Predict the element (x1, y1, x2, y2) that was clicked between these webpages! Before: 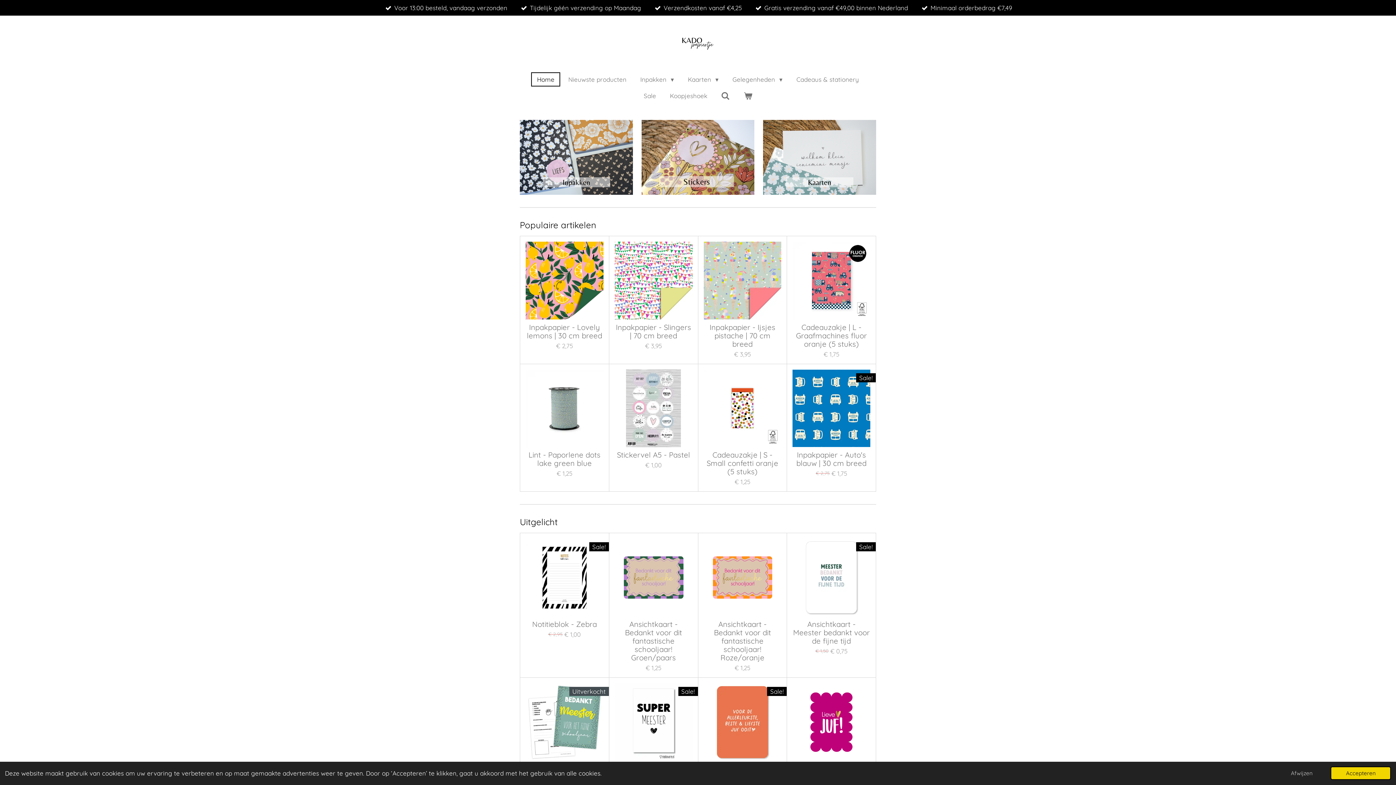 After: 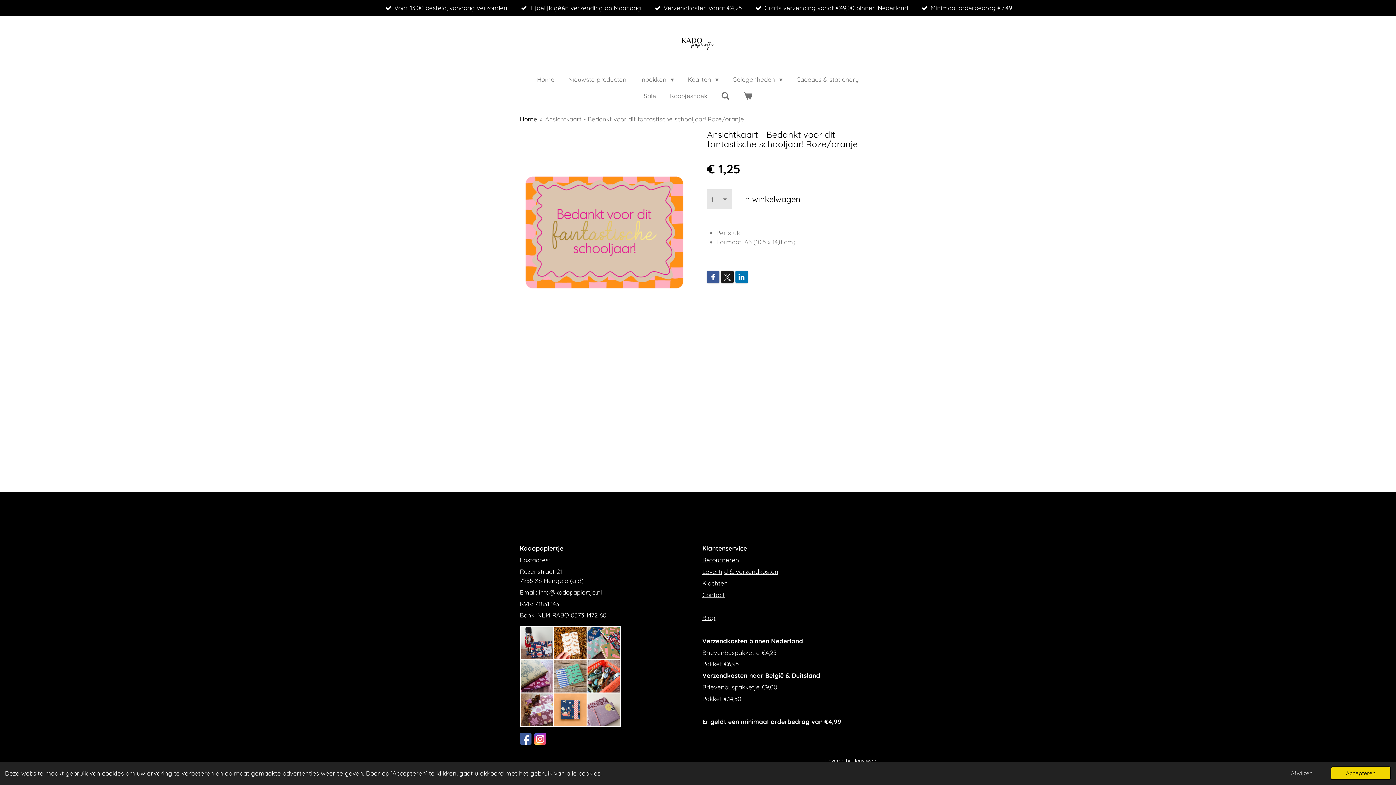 Action: label: Ansichtkaart - Bedankt voor dit fantastische schooljaar! Roze/oranje bbox: (703, 620, 781, 662)